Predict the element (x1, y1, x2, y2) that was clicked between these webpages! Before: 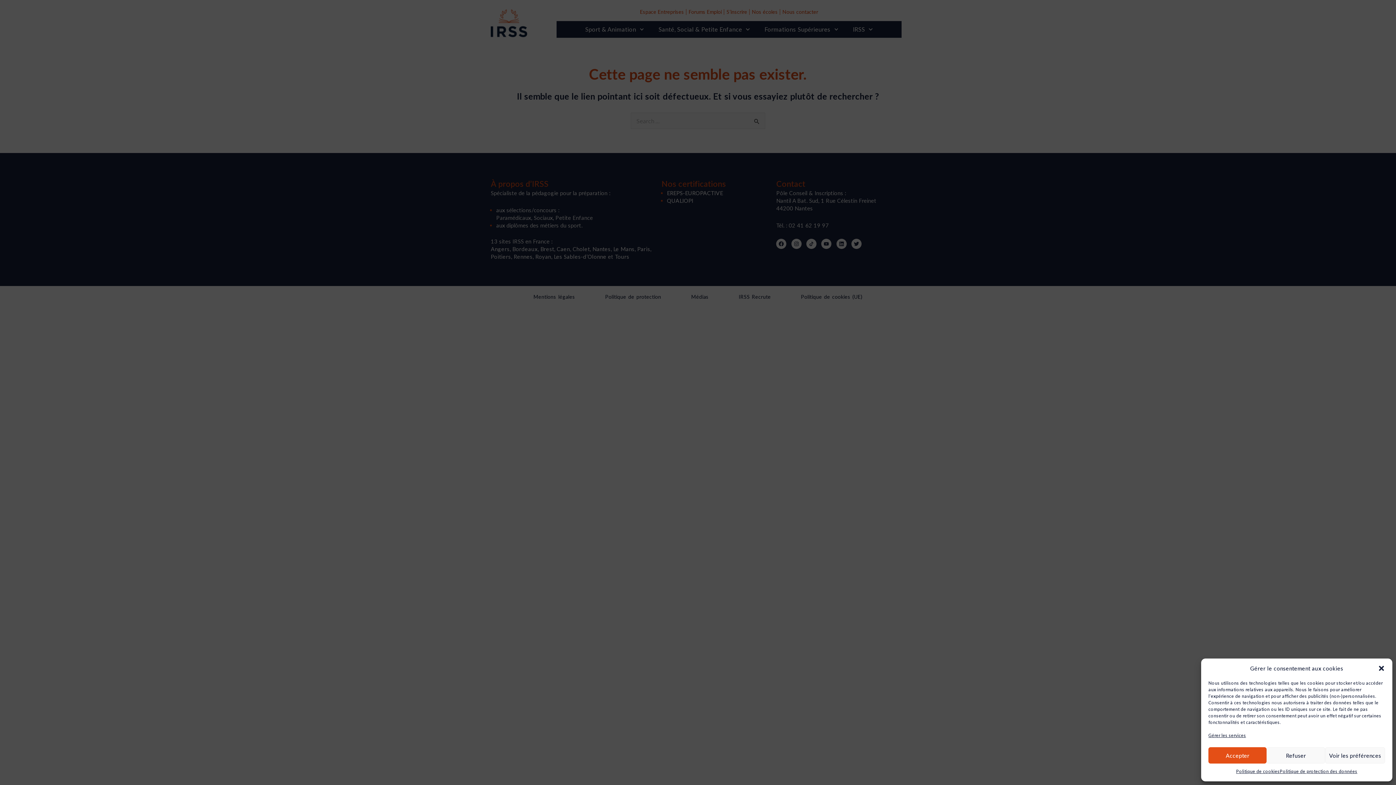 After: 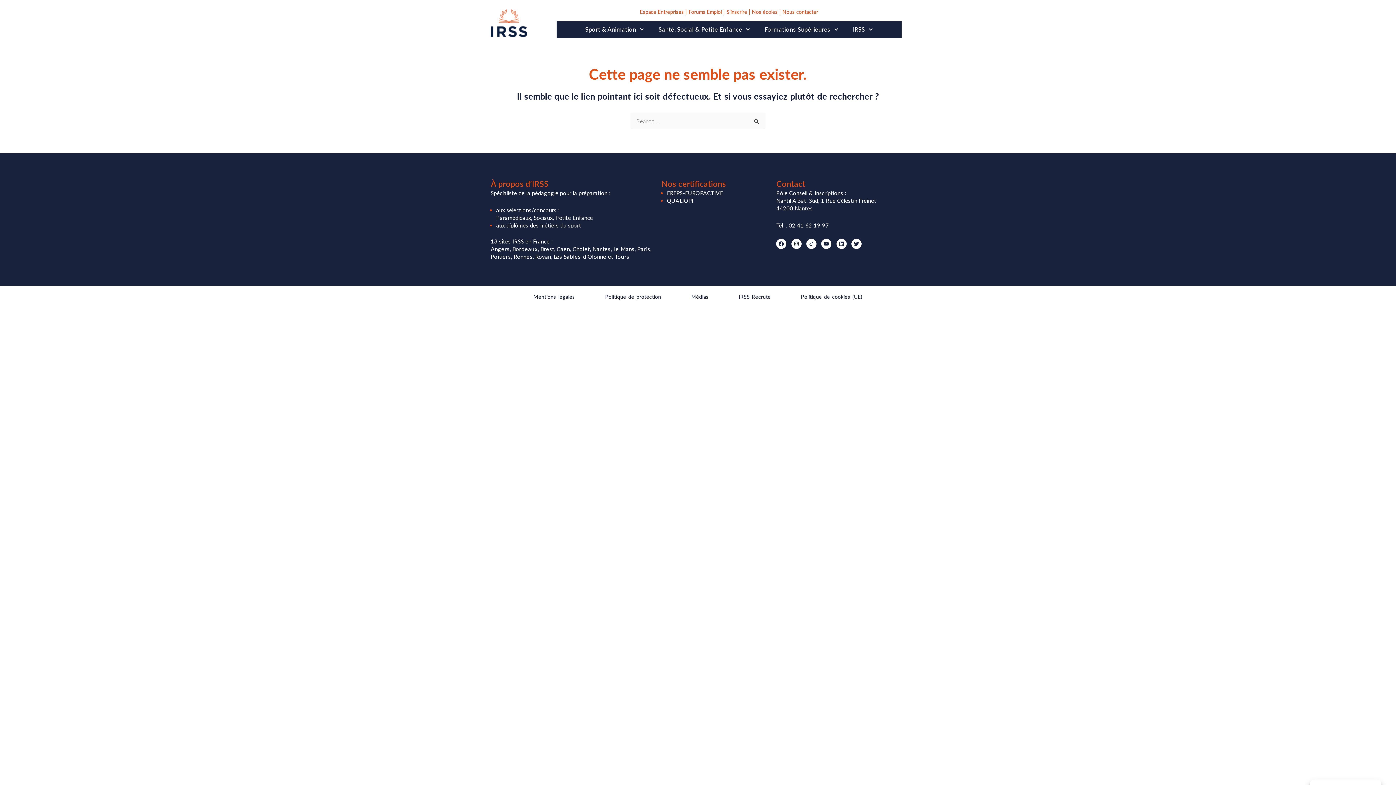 Action: label: Refuser bbox: (1267, 747, 1325, 764)